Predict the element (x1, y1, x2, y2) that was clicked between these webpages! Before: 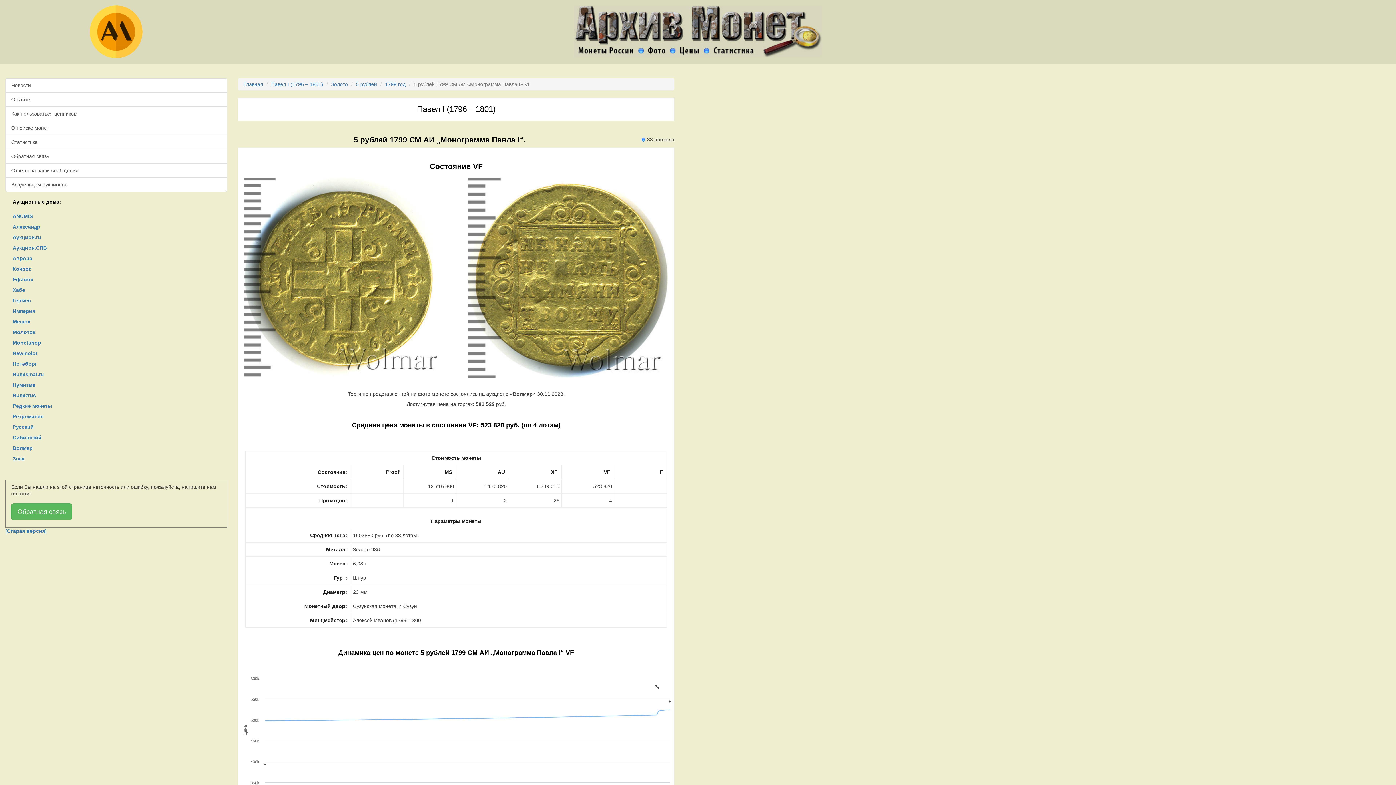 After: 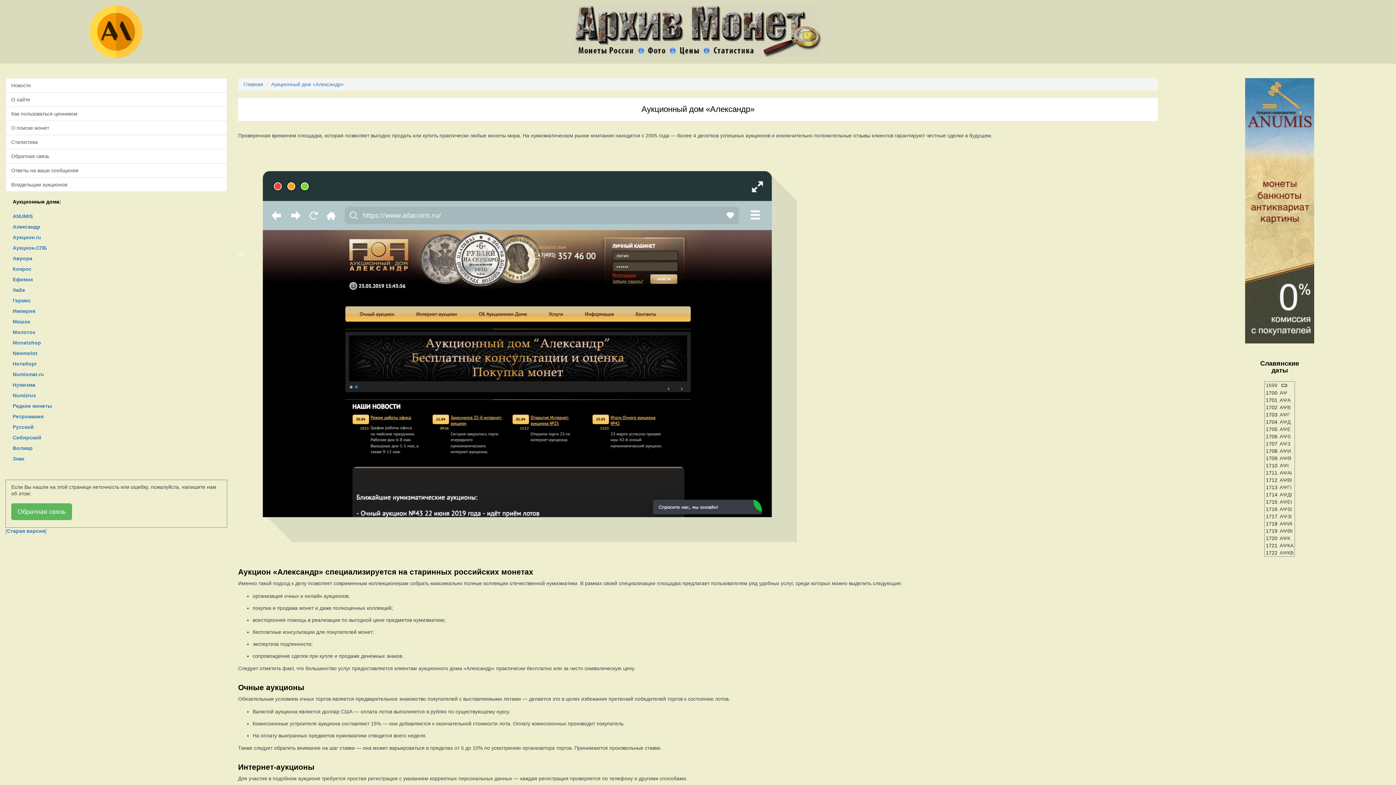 Action: label: Александр bbox: (12, 222, 227, 231)